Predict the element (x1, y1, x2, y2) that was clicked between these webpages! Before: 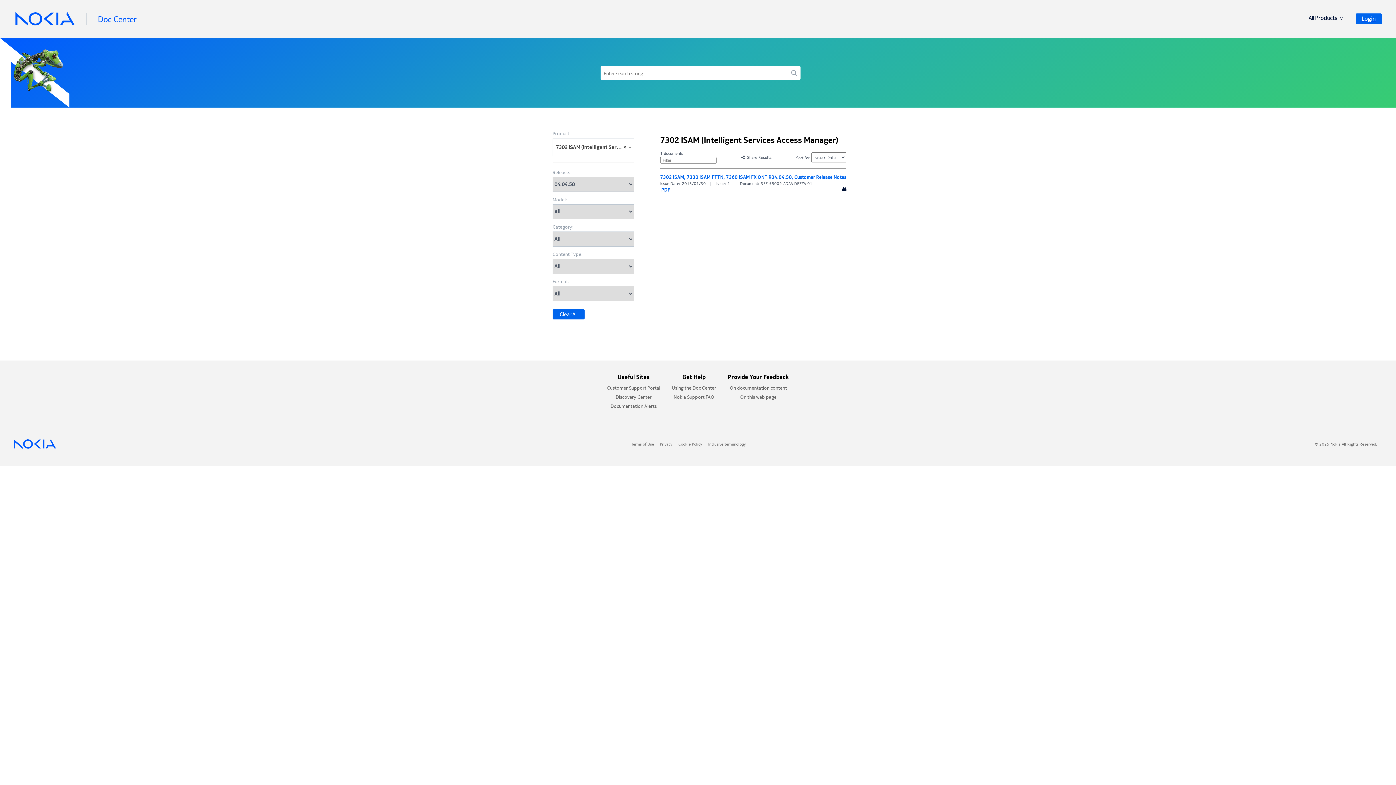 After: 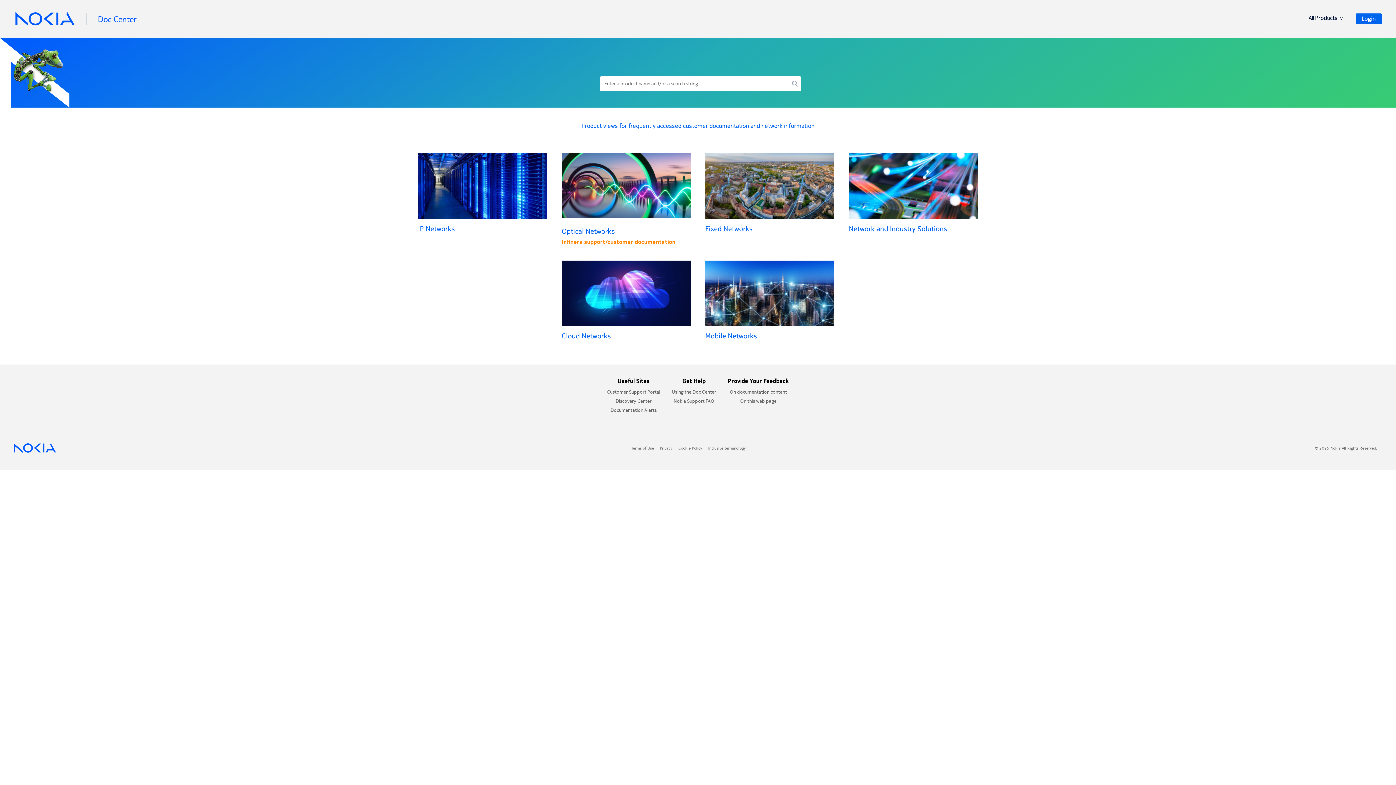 Action: label: Doc Center bbox: (98, 13, 136, 24)